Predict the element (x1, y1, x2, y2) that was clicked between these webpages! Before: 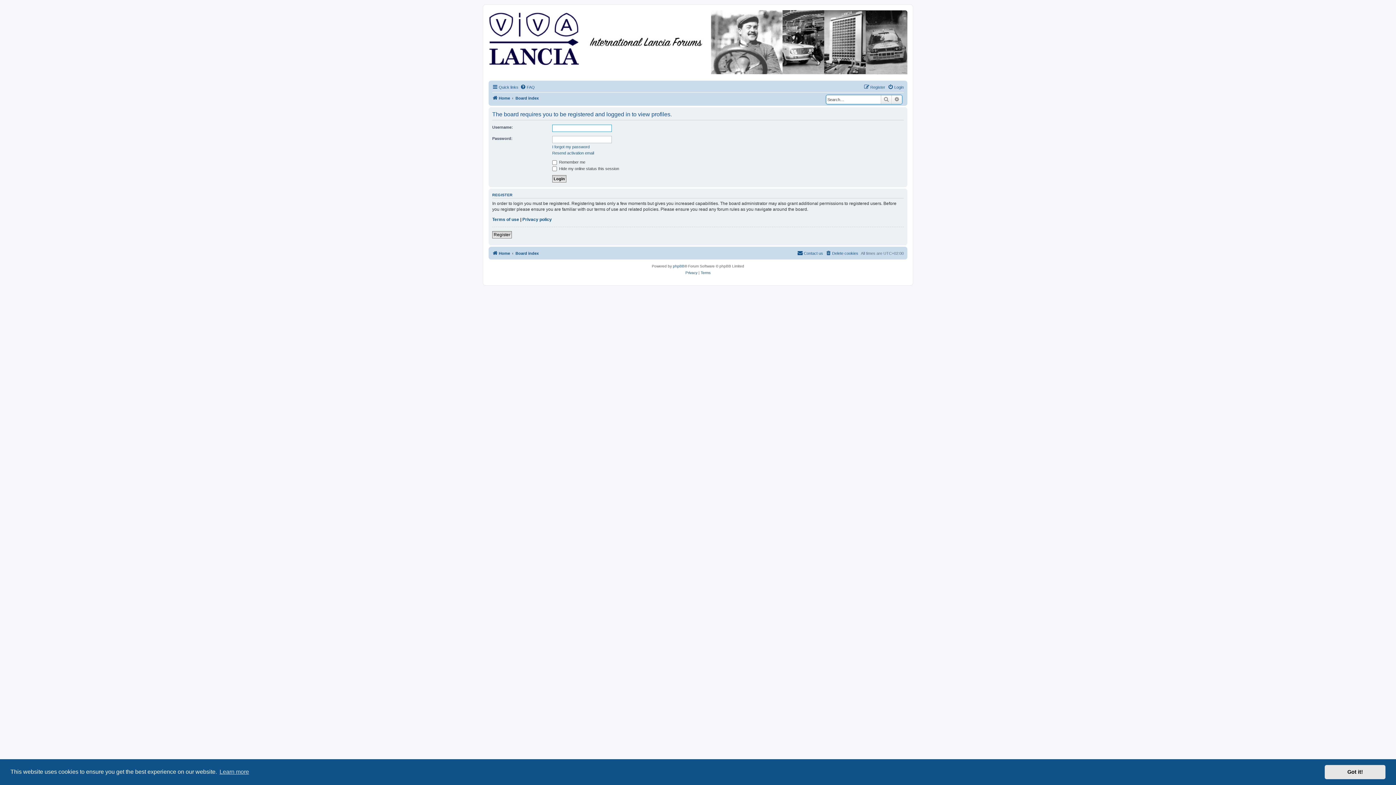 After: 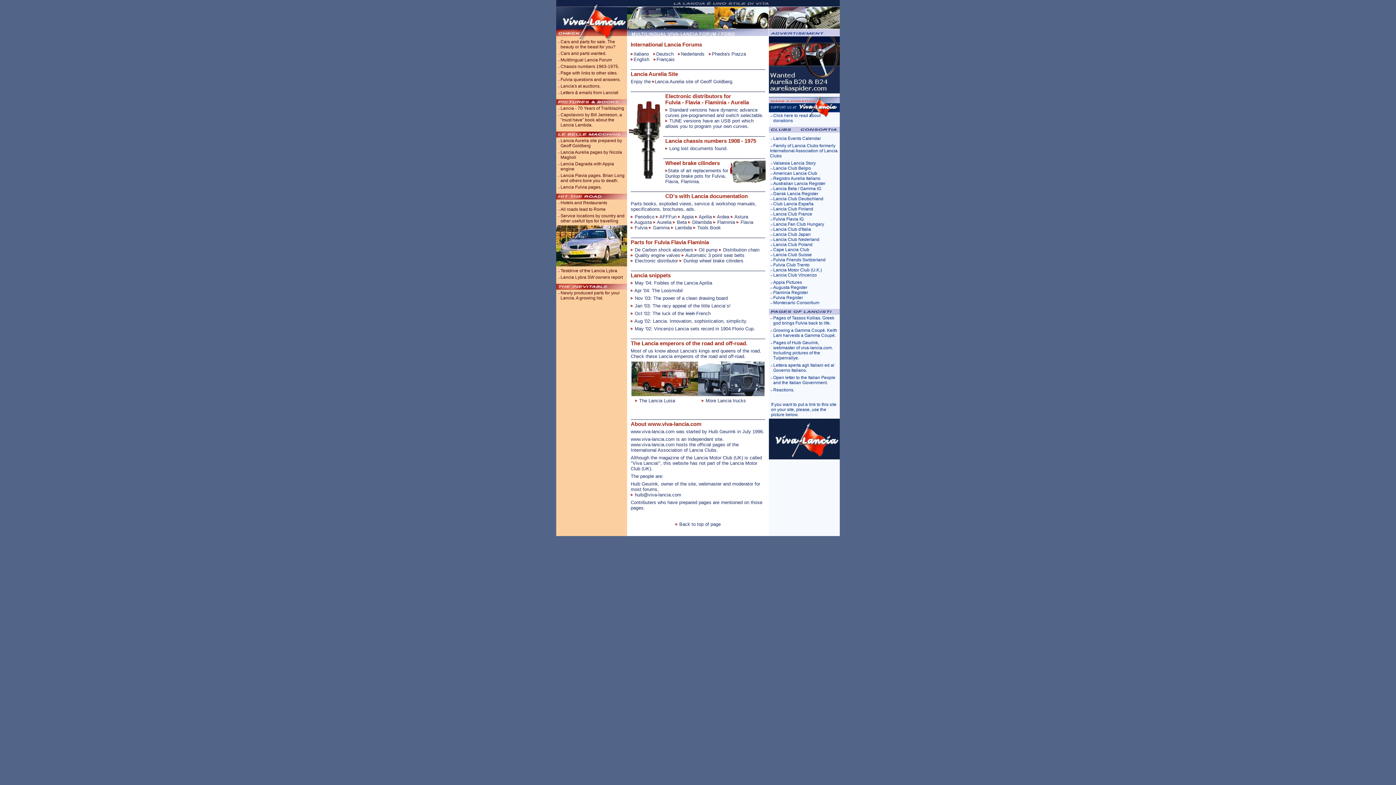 Action: bbox: (492, 93, 510, 102) label: Home